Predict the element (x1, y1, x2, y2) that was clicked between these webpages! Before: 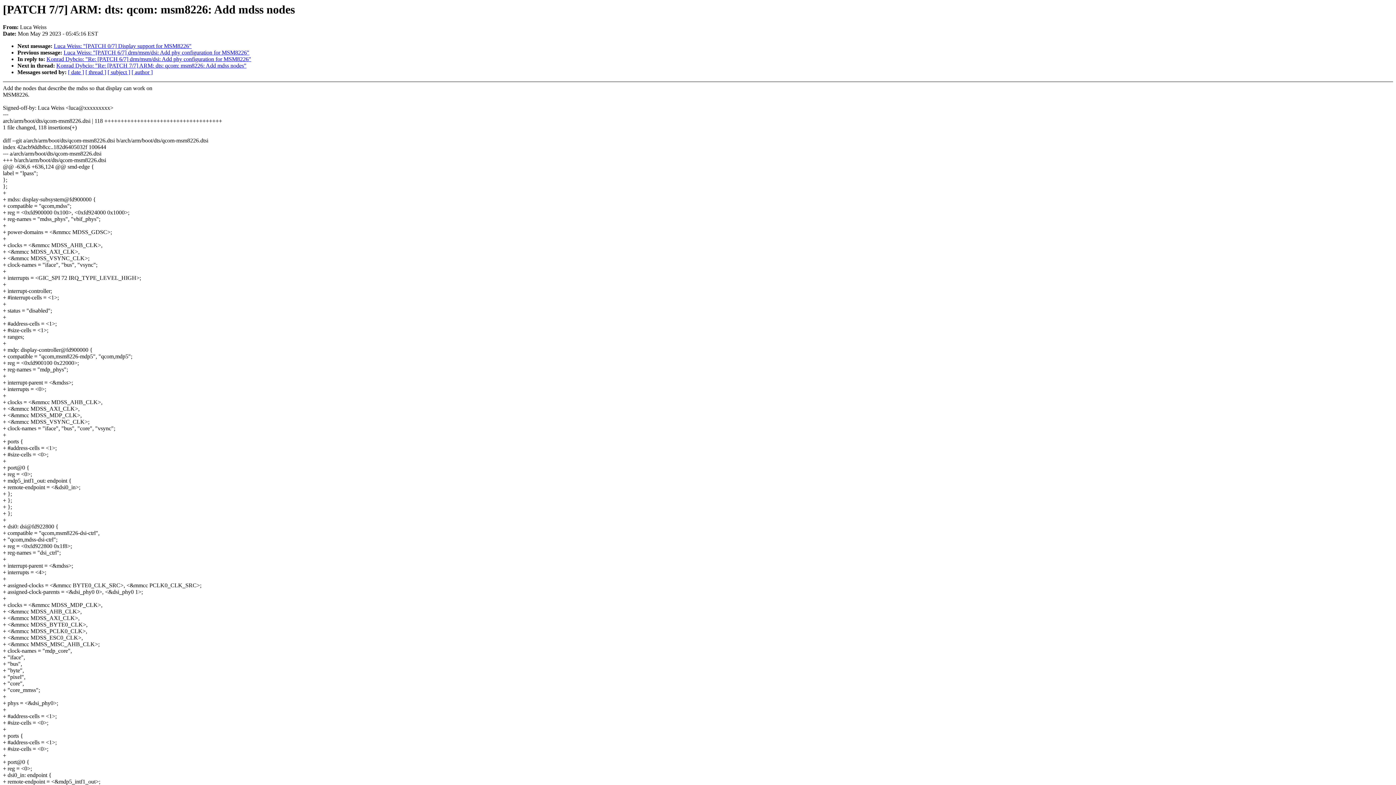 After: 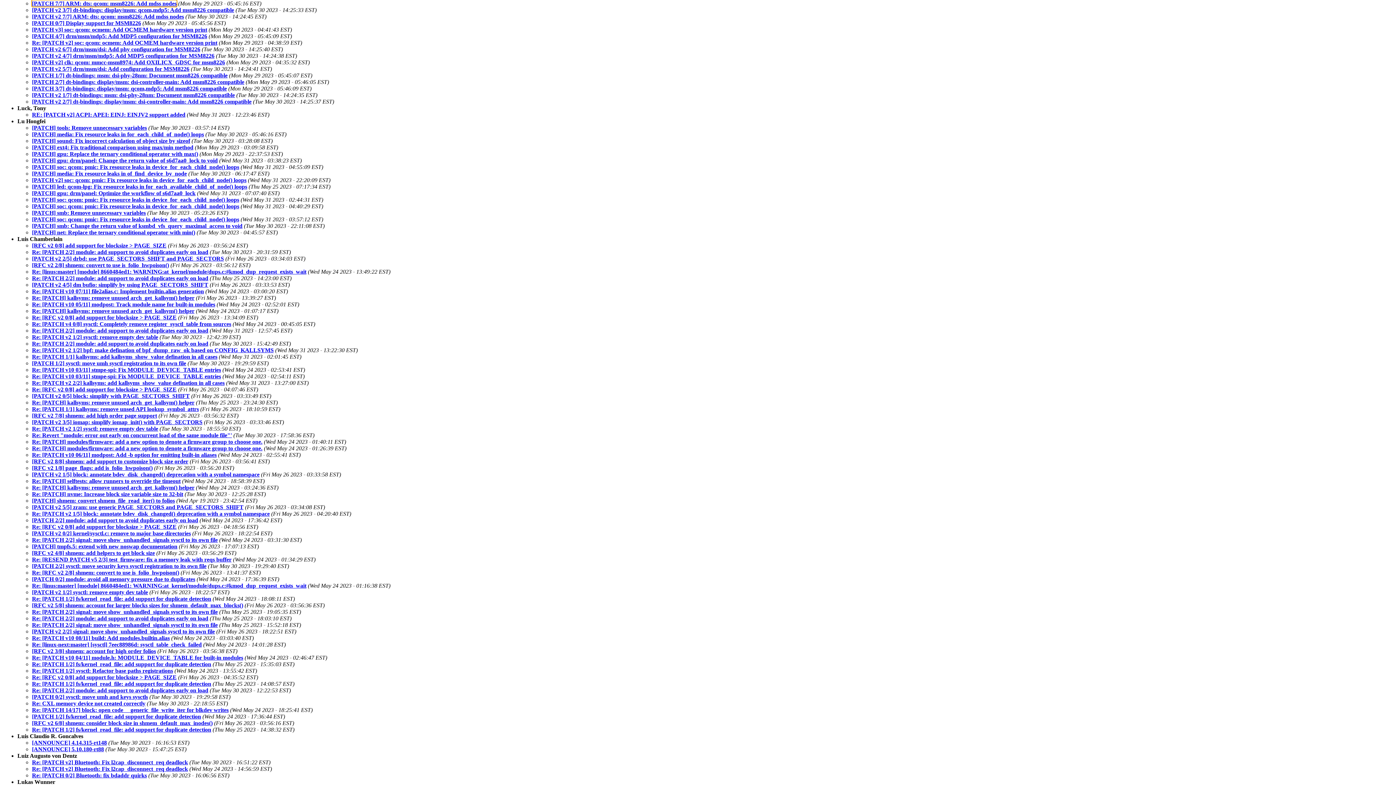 Action: bbox: (131, 69, 152, 75) label: [ author ]